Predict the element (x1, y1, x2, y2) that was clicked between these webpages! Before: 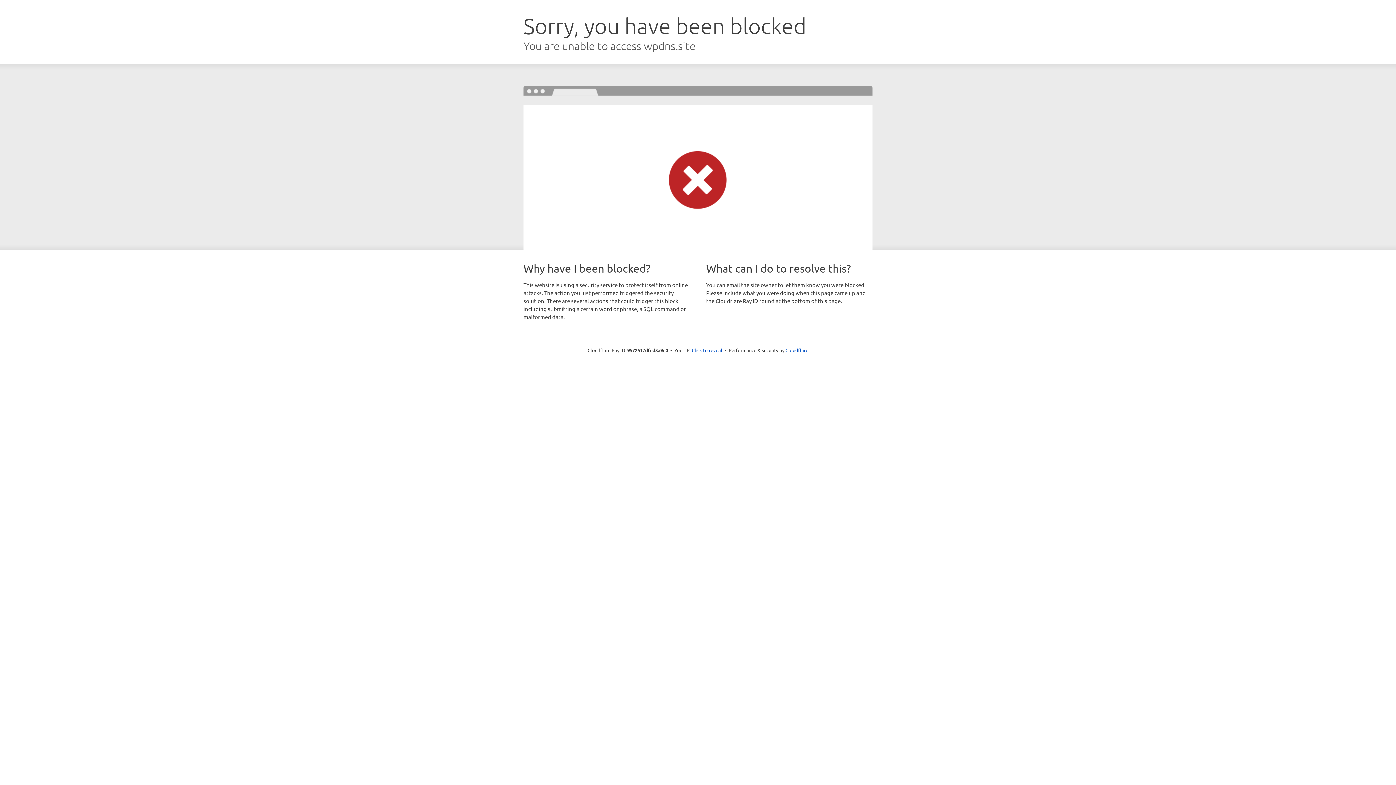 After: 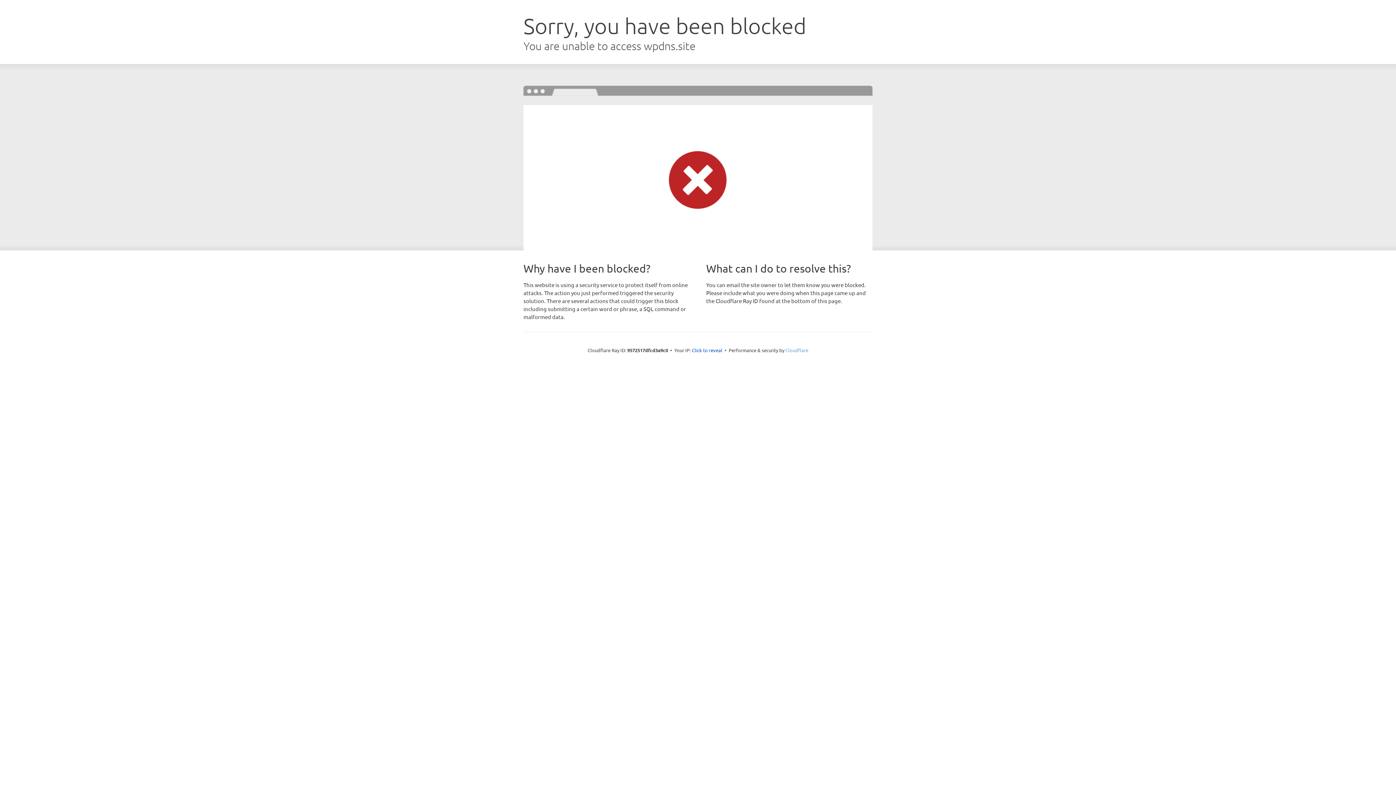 Action: label: Cloudflare bbox: (785, 347, 808, 353)